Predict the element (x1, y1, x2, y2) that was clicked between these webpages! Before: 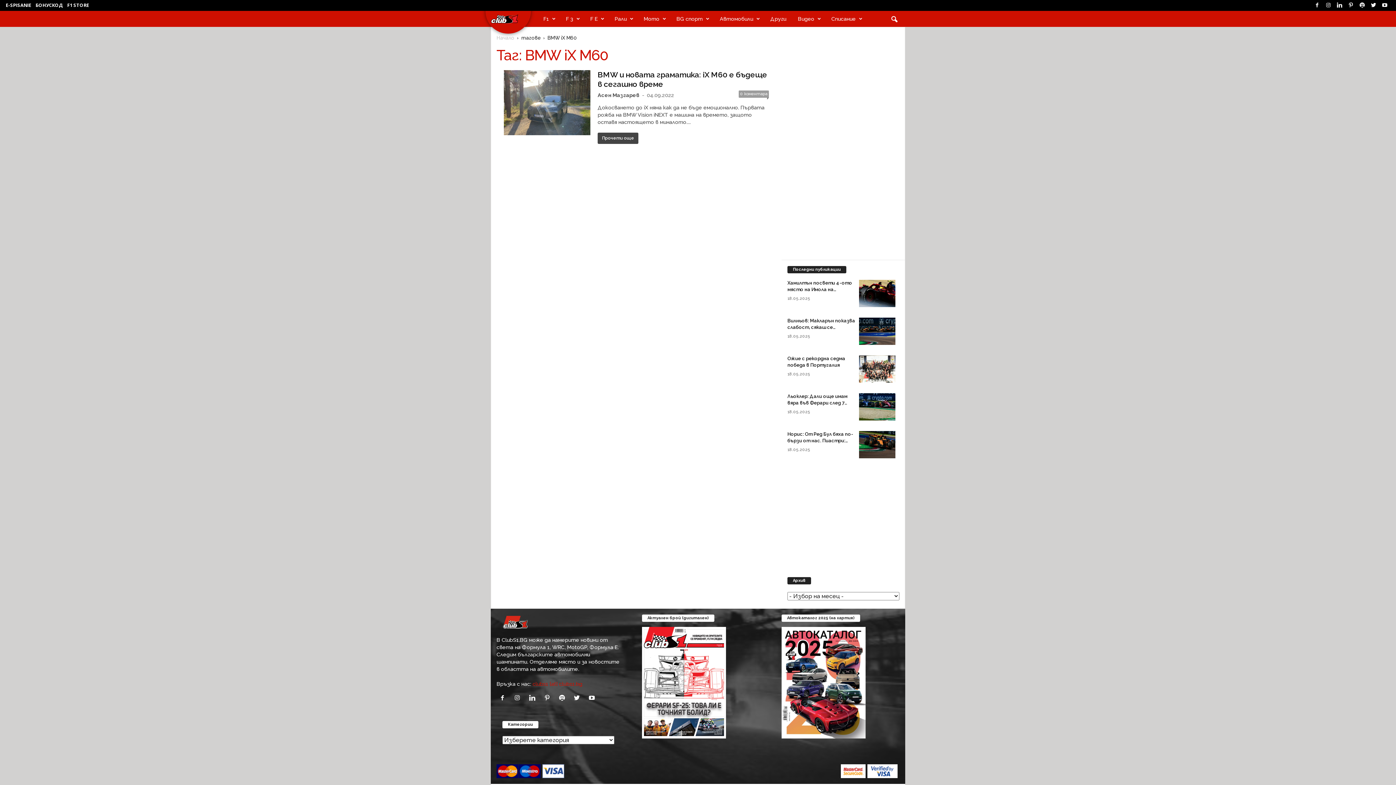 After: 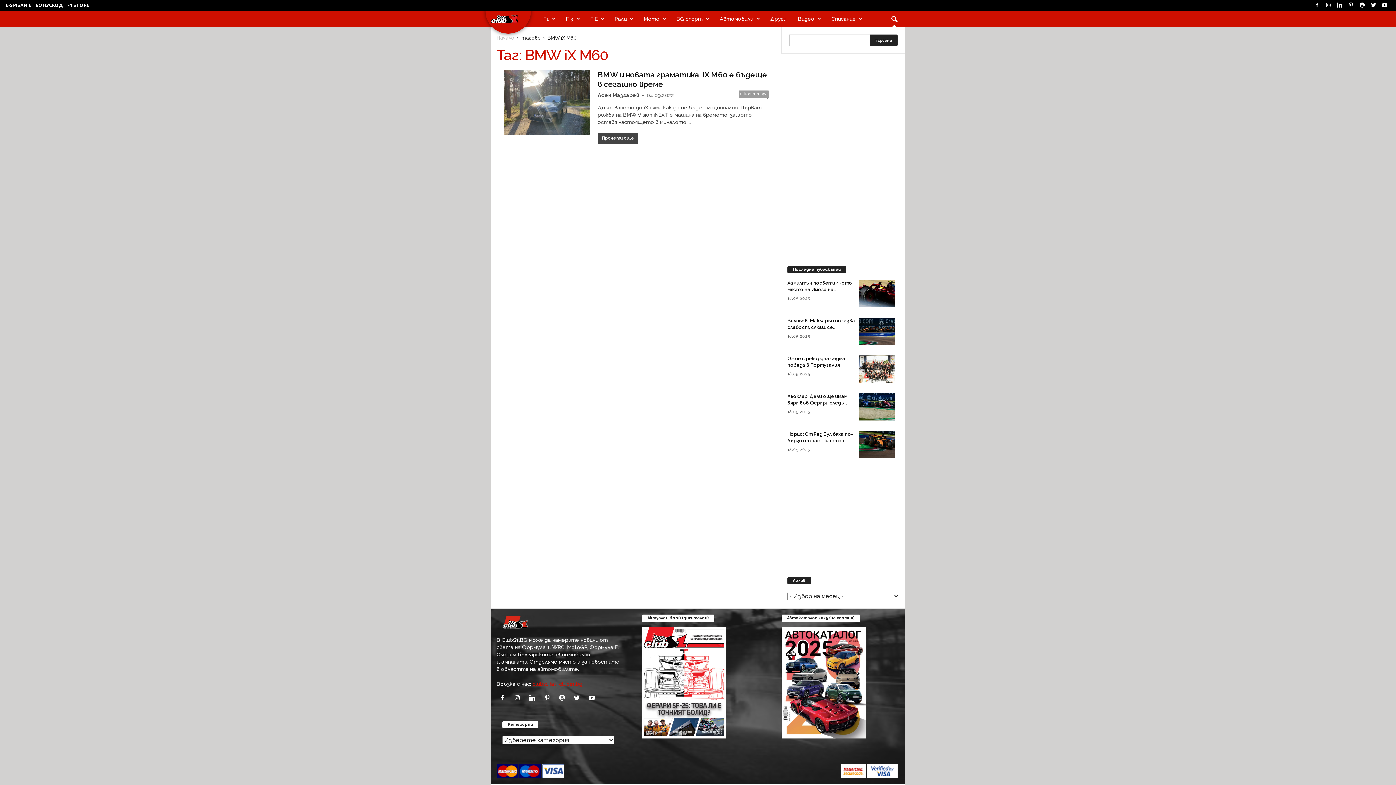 Action: bbox: (886, 10, 902, 26)